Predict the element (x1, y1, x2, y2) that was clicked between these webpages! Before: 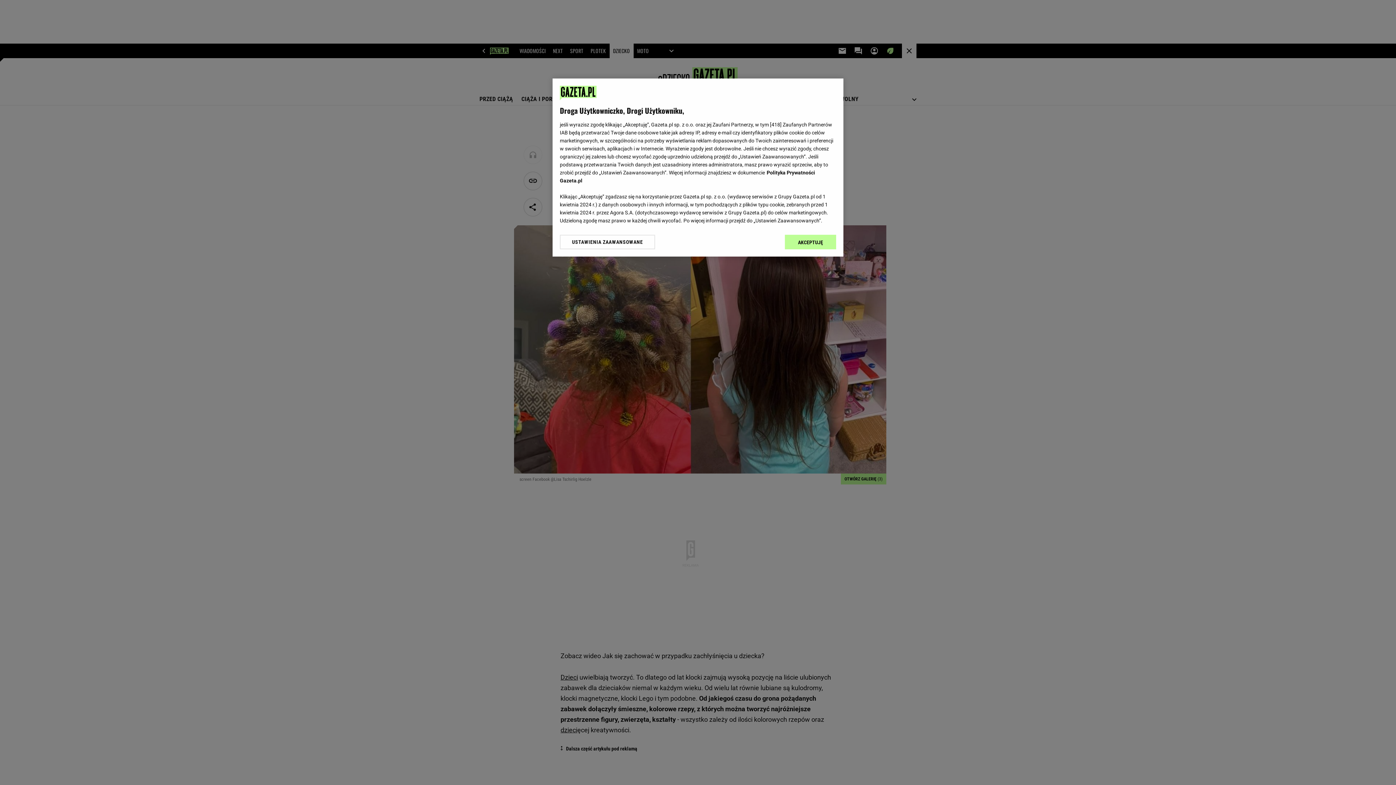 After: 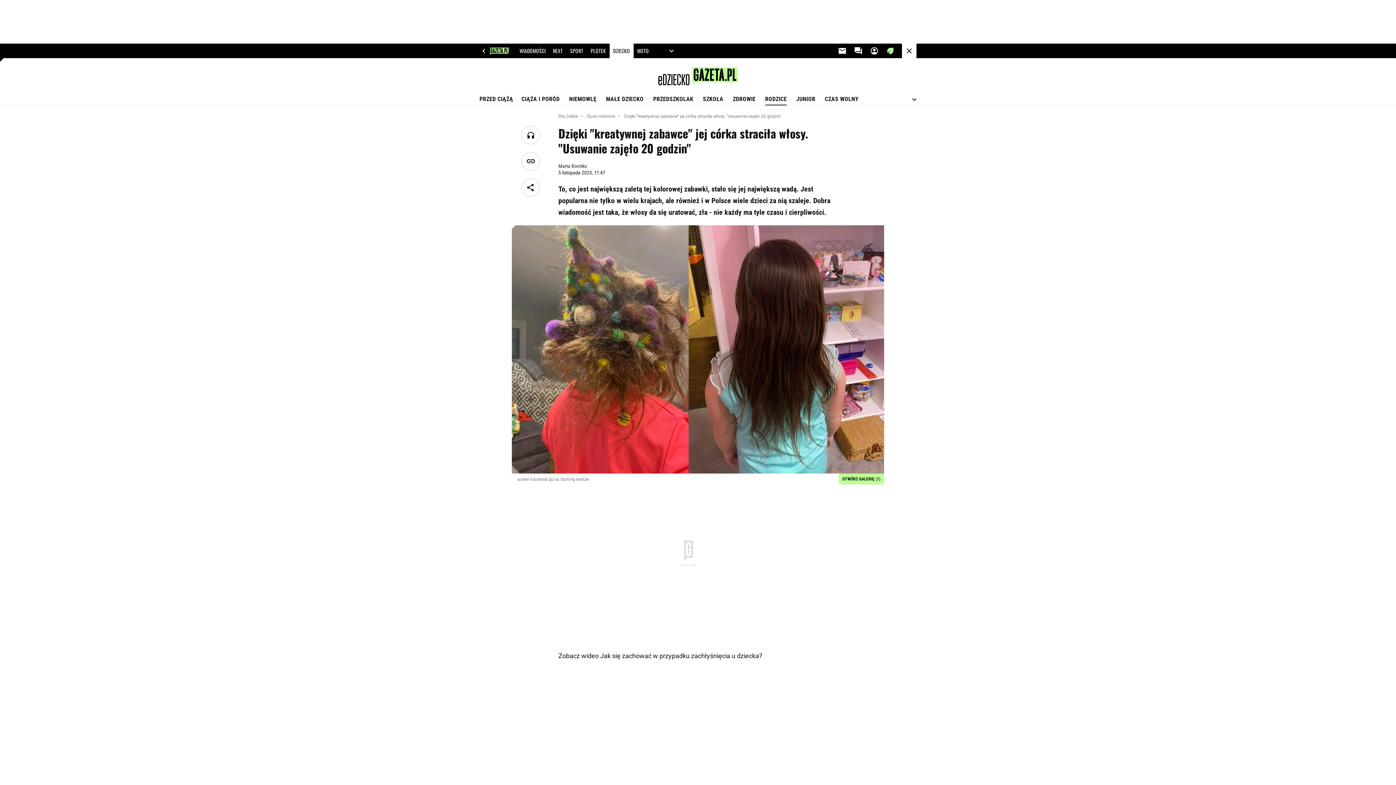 Action: label: AKCEPTUJĘ bbox: (785, 234, 836, 249)